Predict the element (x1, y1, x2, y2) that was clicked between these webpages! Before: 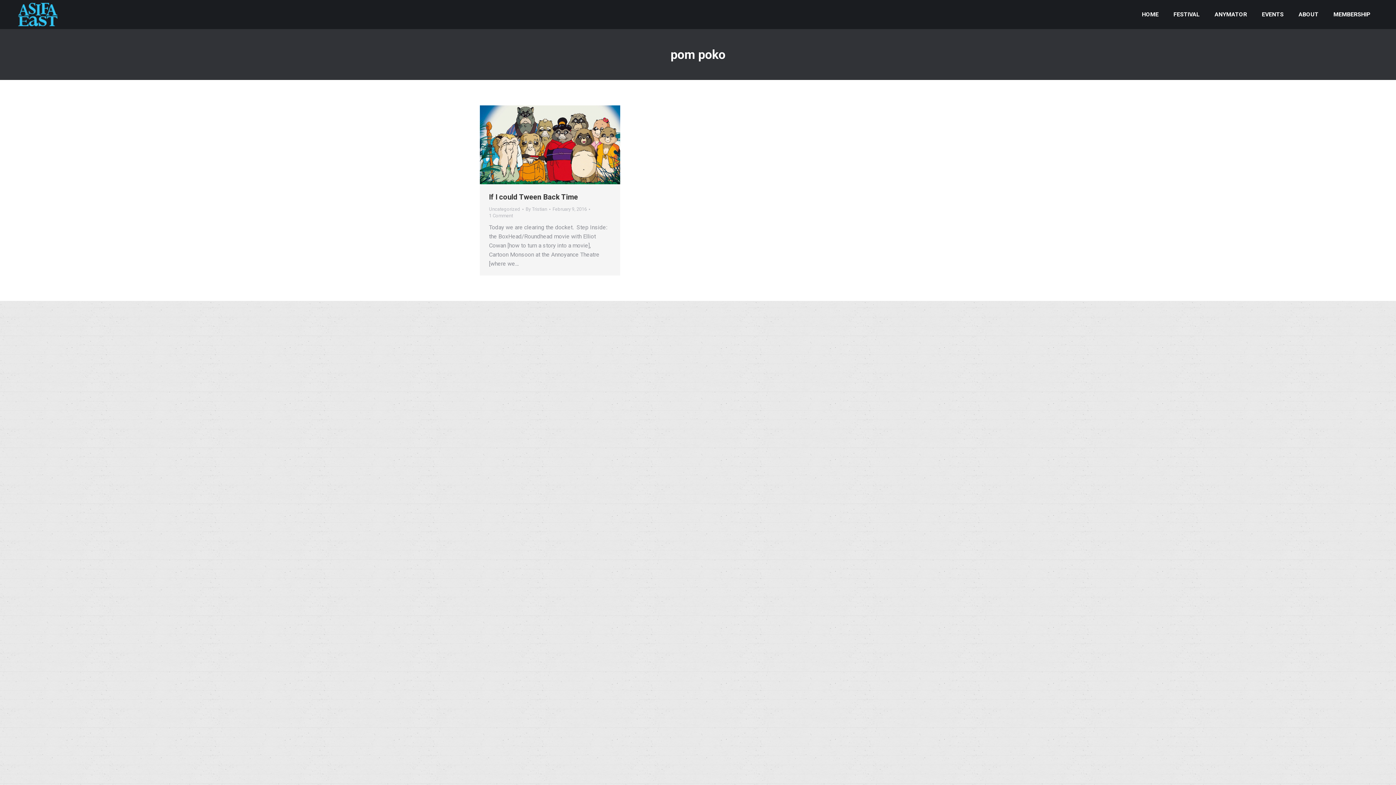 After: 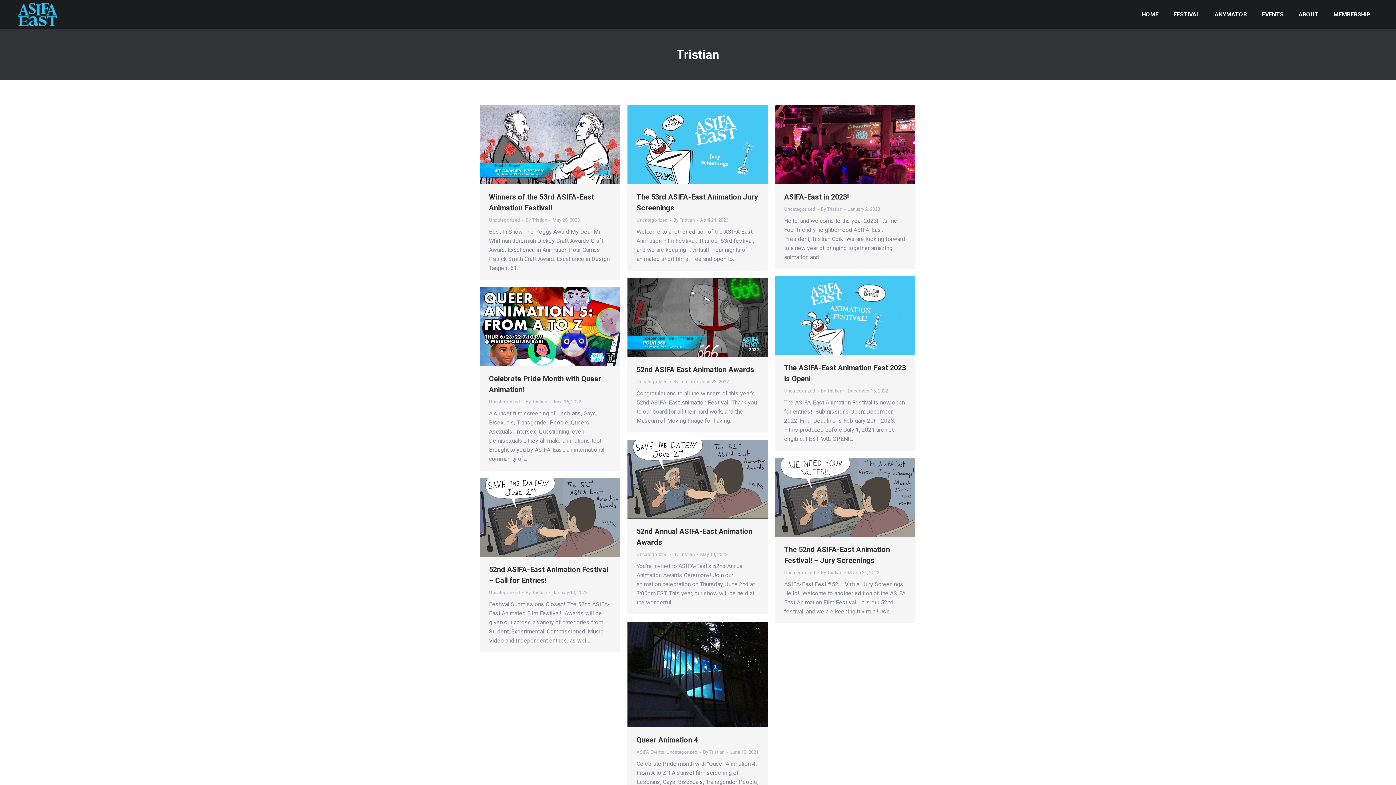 Action: label: By Tristian bbox: (525, 206, 550, 212)